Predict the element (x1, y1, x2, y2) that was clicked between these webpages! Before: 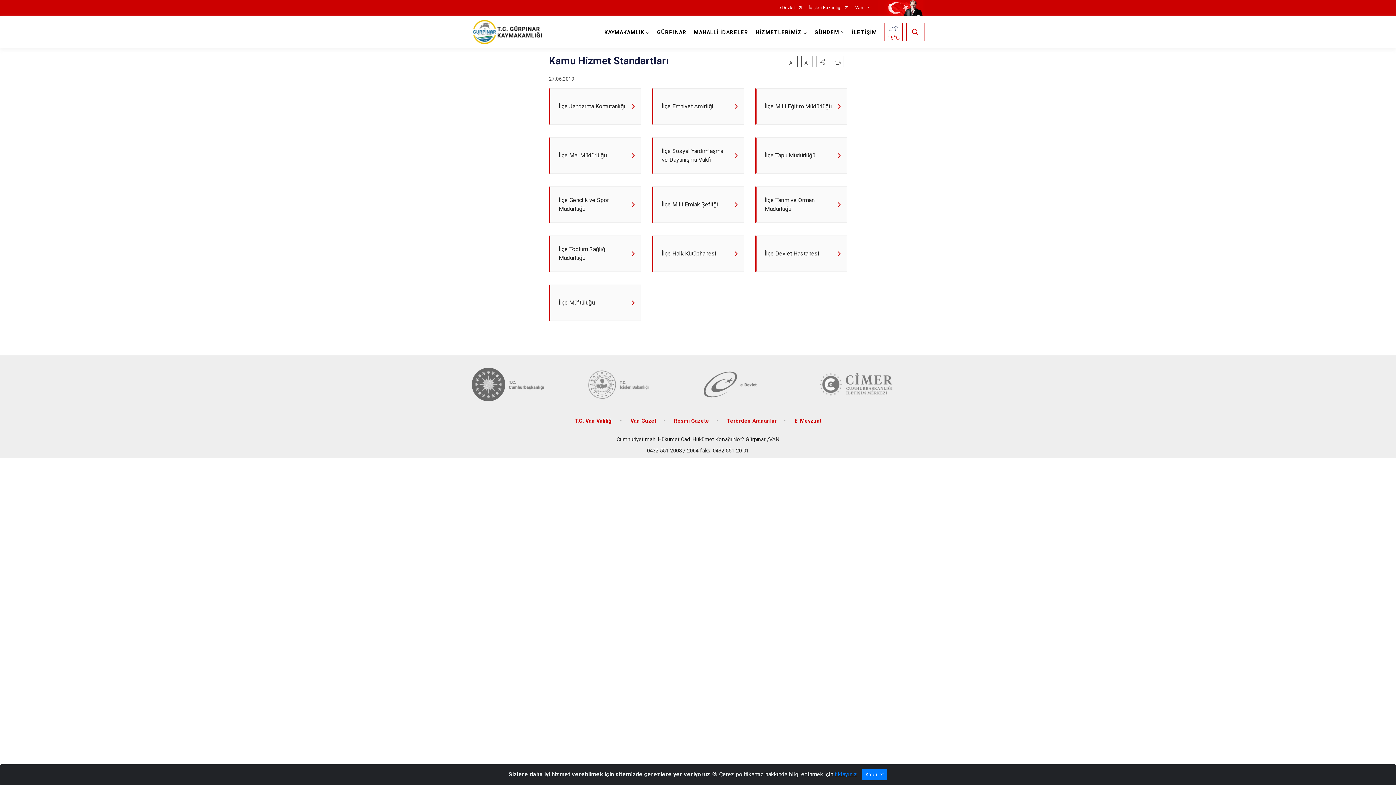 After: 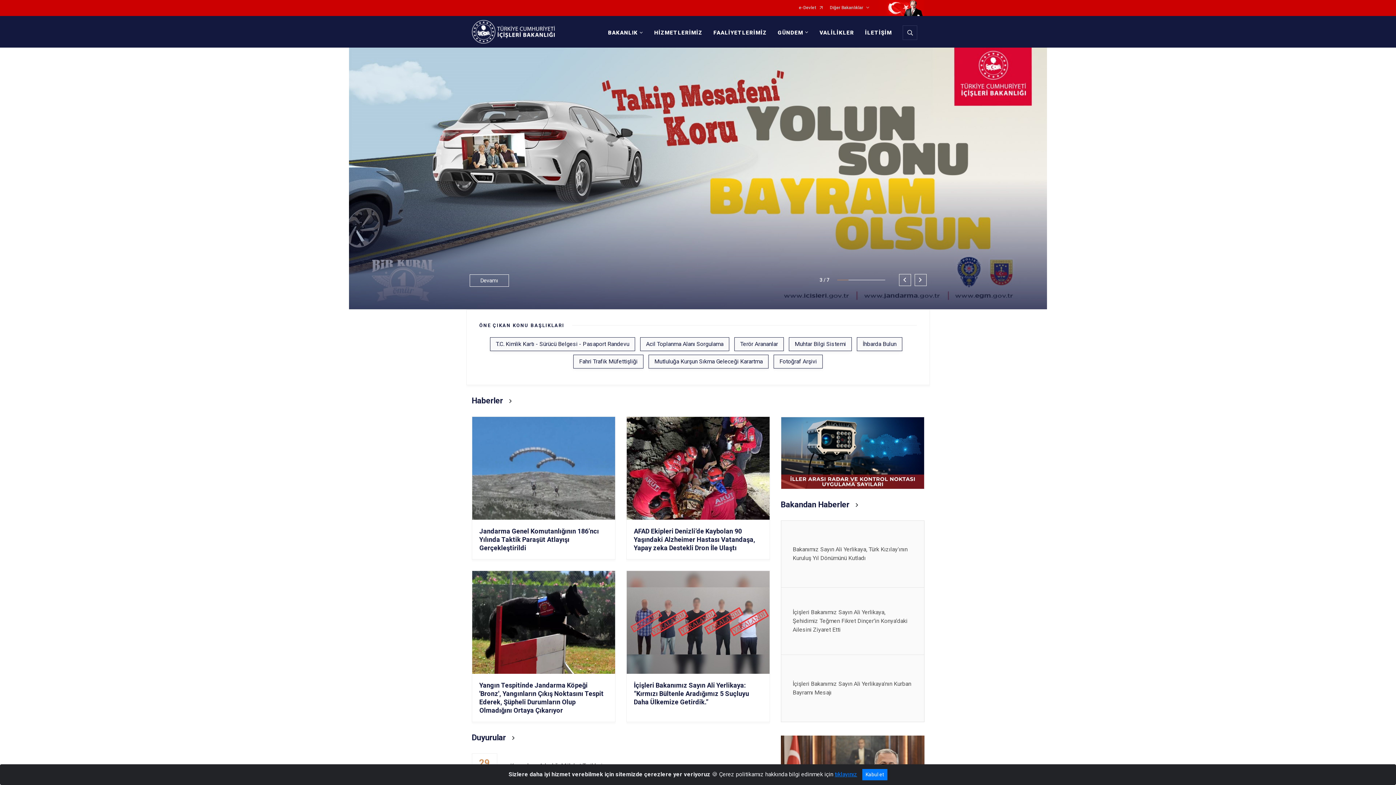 Action: bbox: (587, 368, 692, 401)